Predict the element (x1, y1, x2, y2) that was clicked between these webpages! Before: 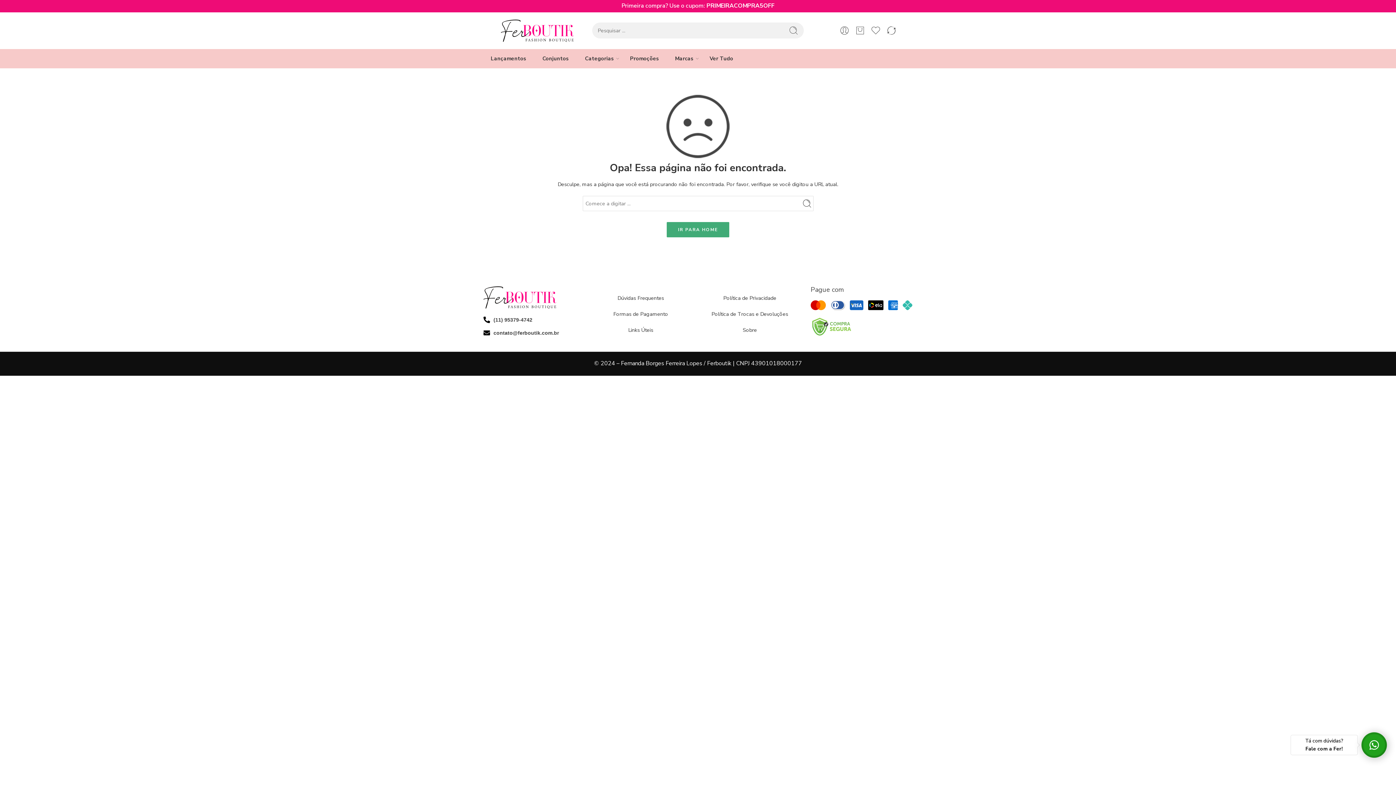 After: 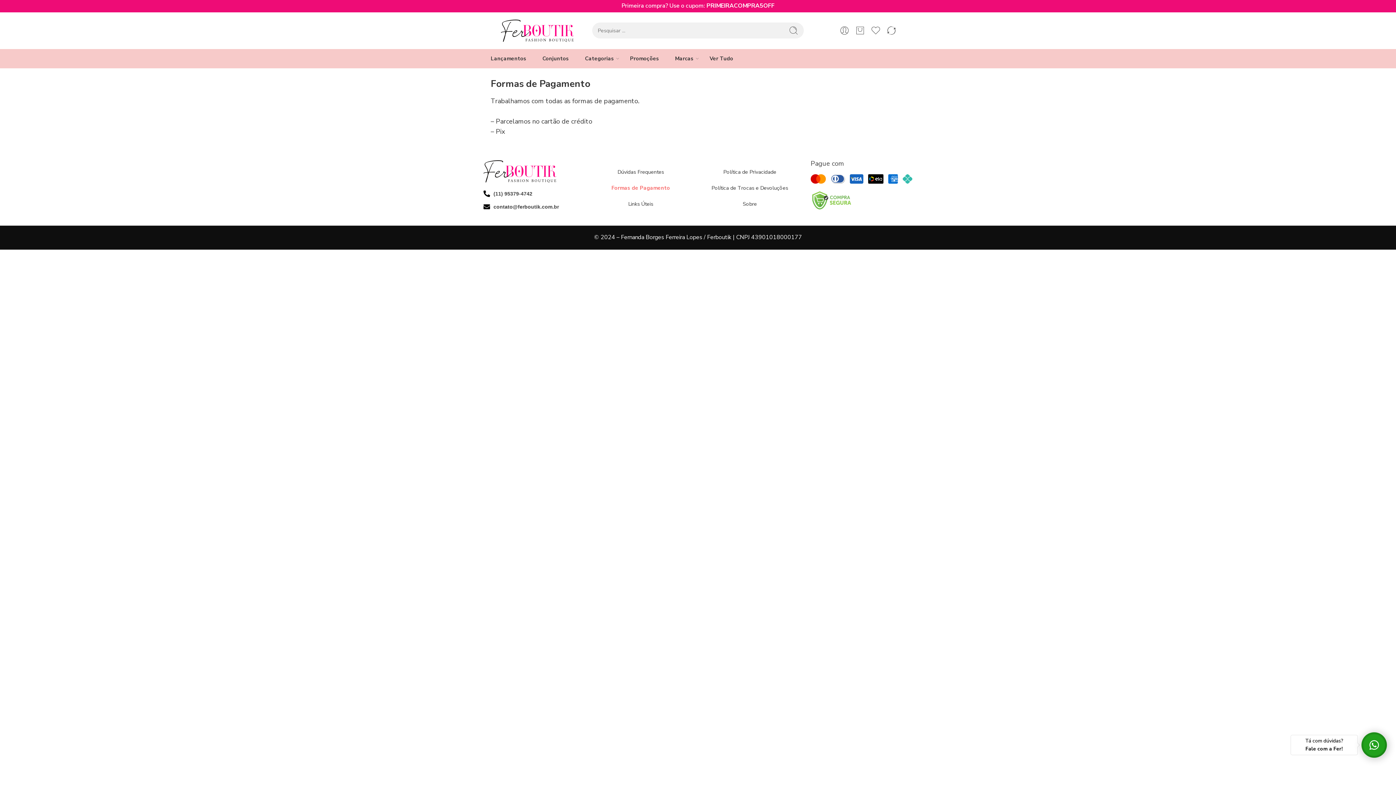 Action: bbox: (589, 306, 692, 322) label: Formas de Pagamento